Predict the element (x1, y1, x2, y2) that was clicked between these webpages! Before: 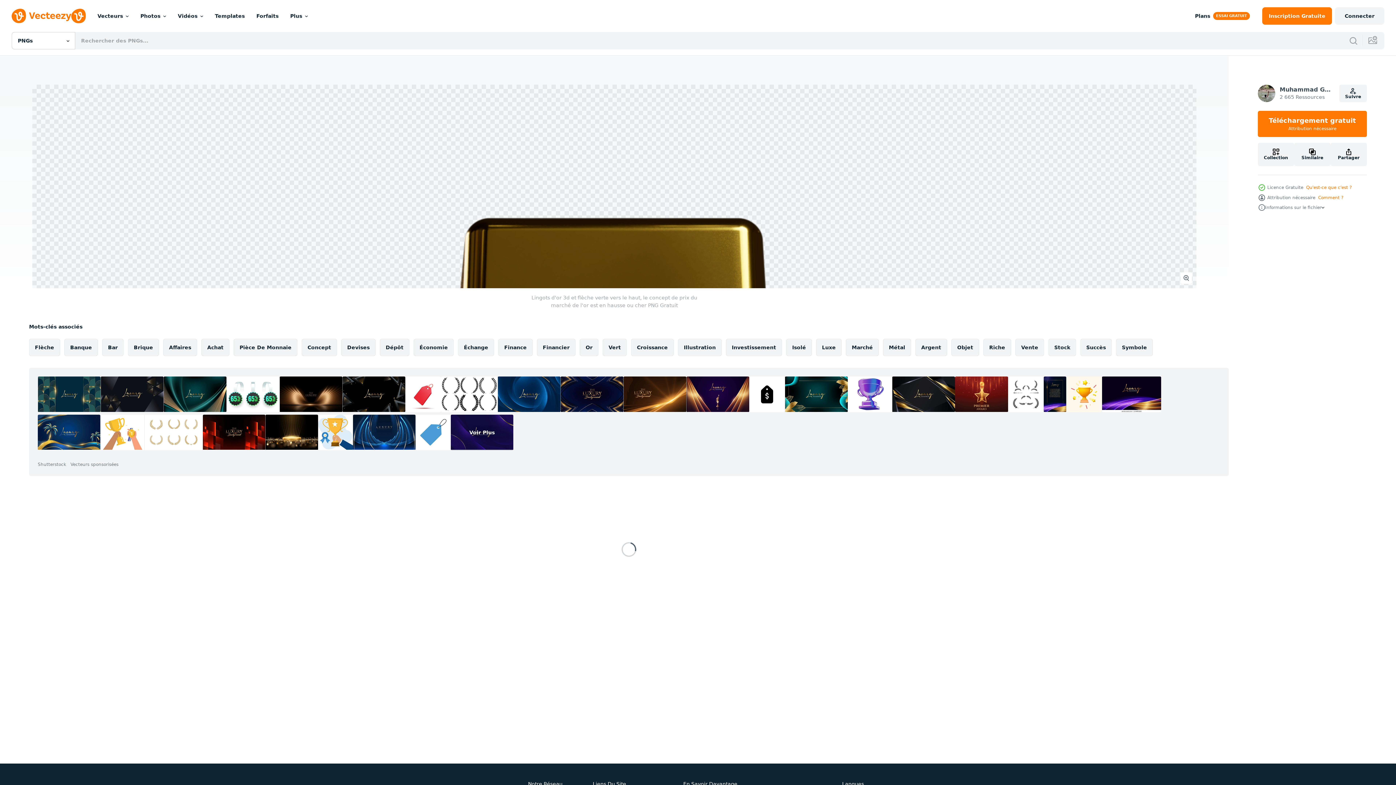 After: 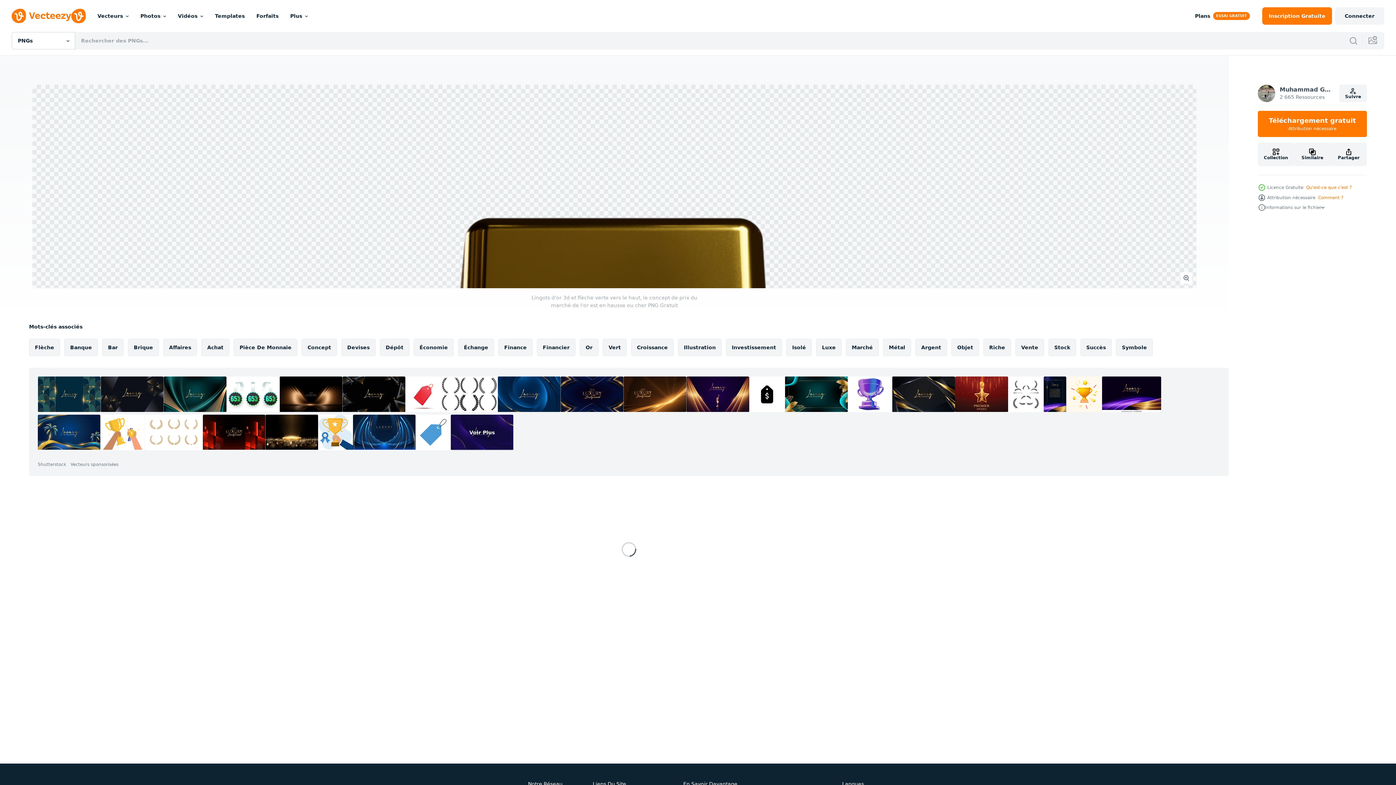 Action: bbox: (892, 376, 955, 412)